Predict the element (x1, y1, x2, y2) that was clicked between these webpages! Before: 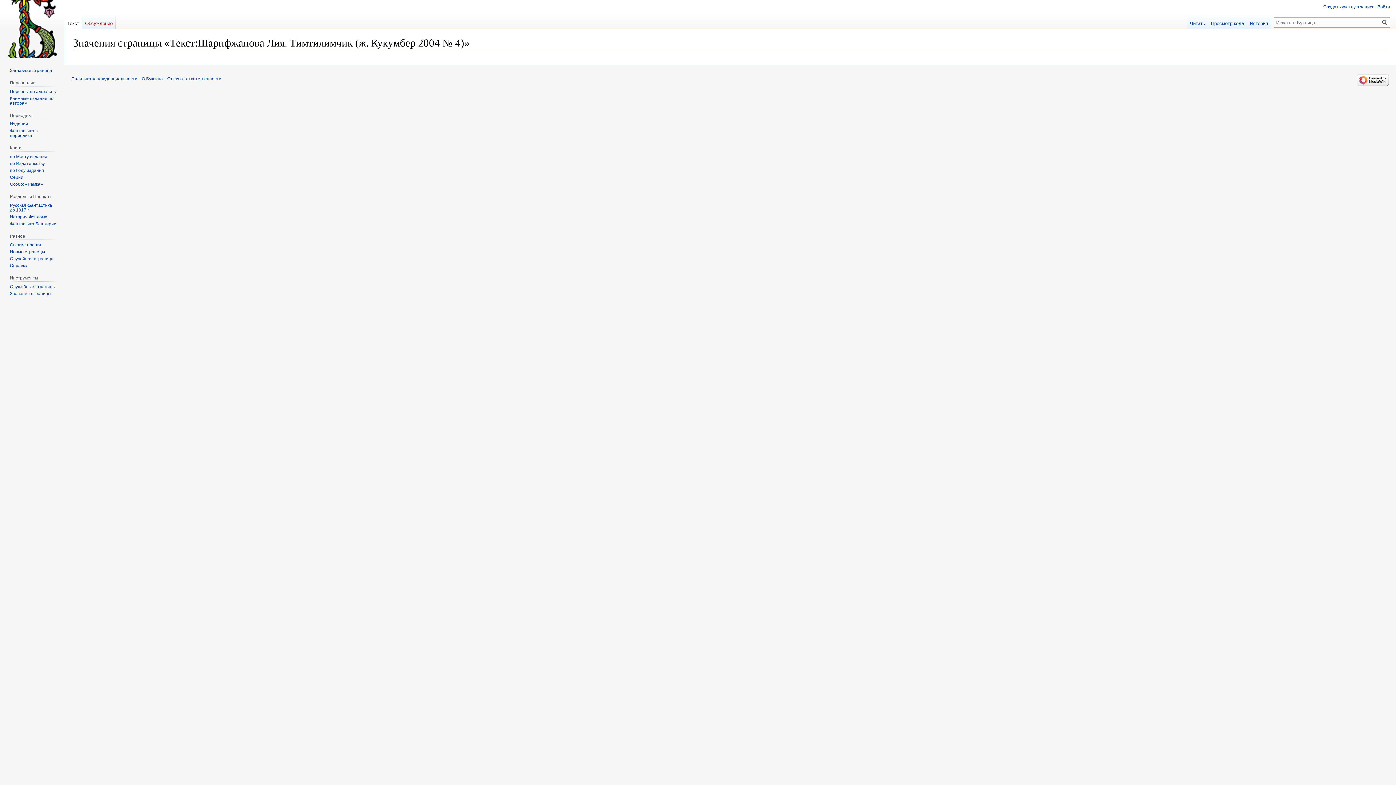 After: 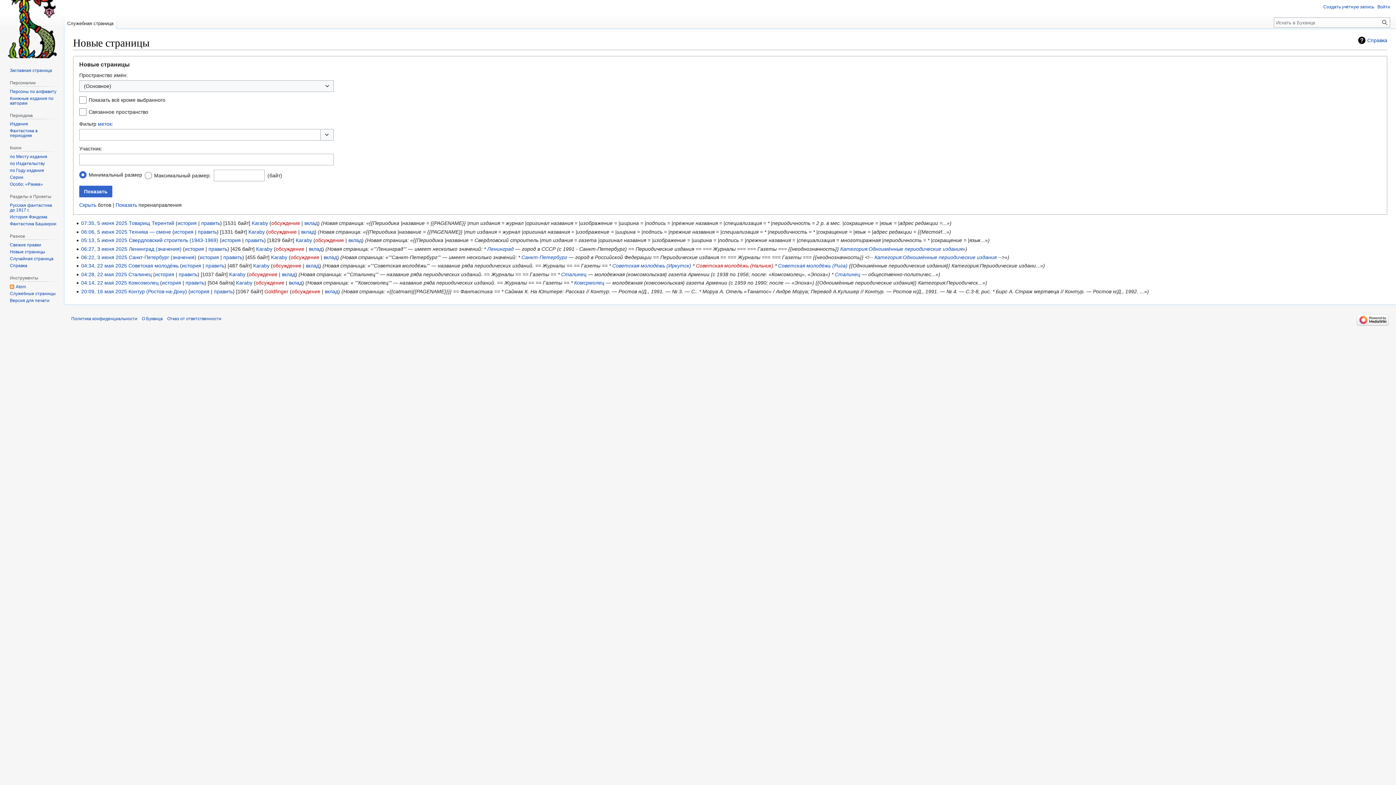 Action: bbox: (9, 249, 45, 254) label: Новые страницы